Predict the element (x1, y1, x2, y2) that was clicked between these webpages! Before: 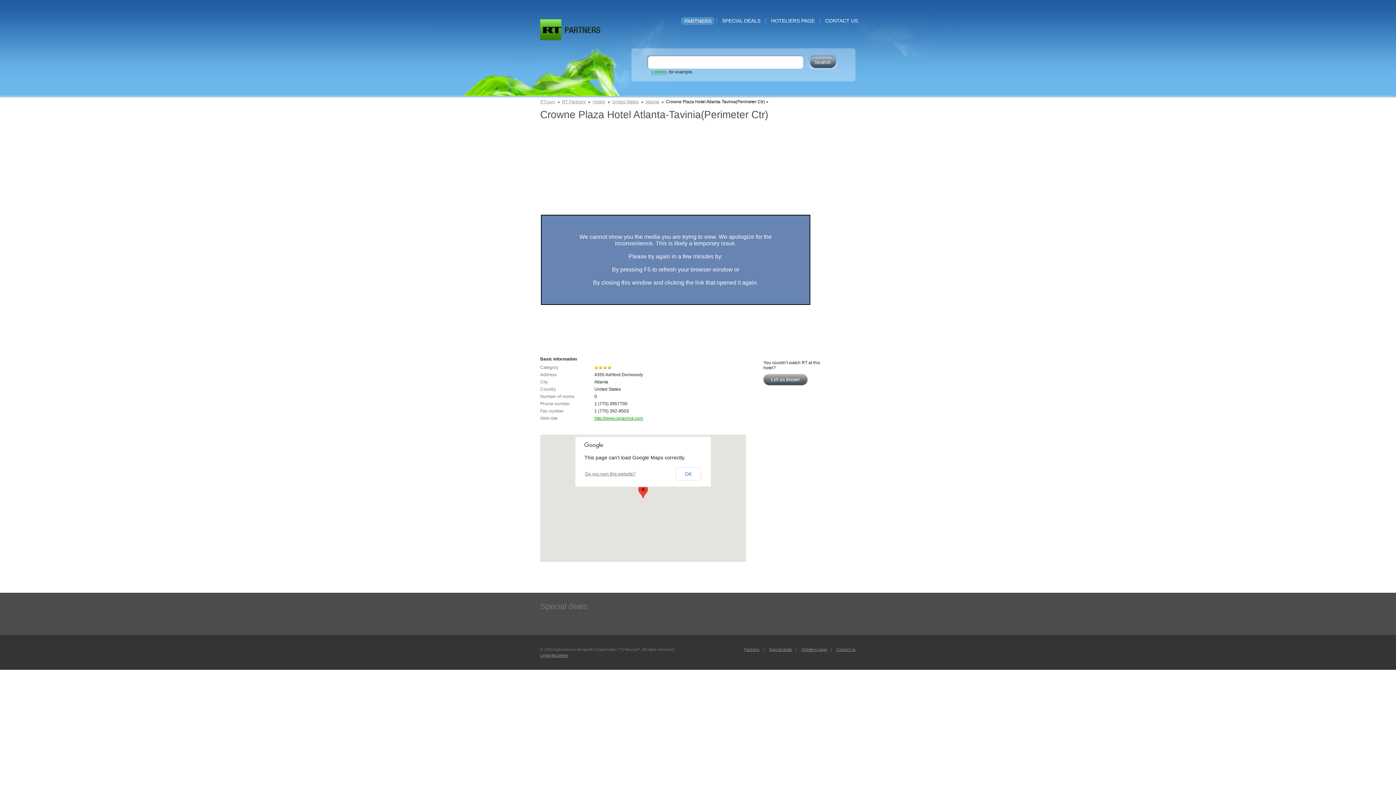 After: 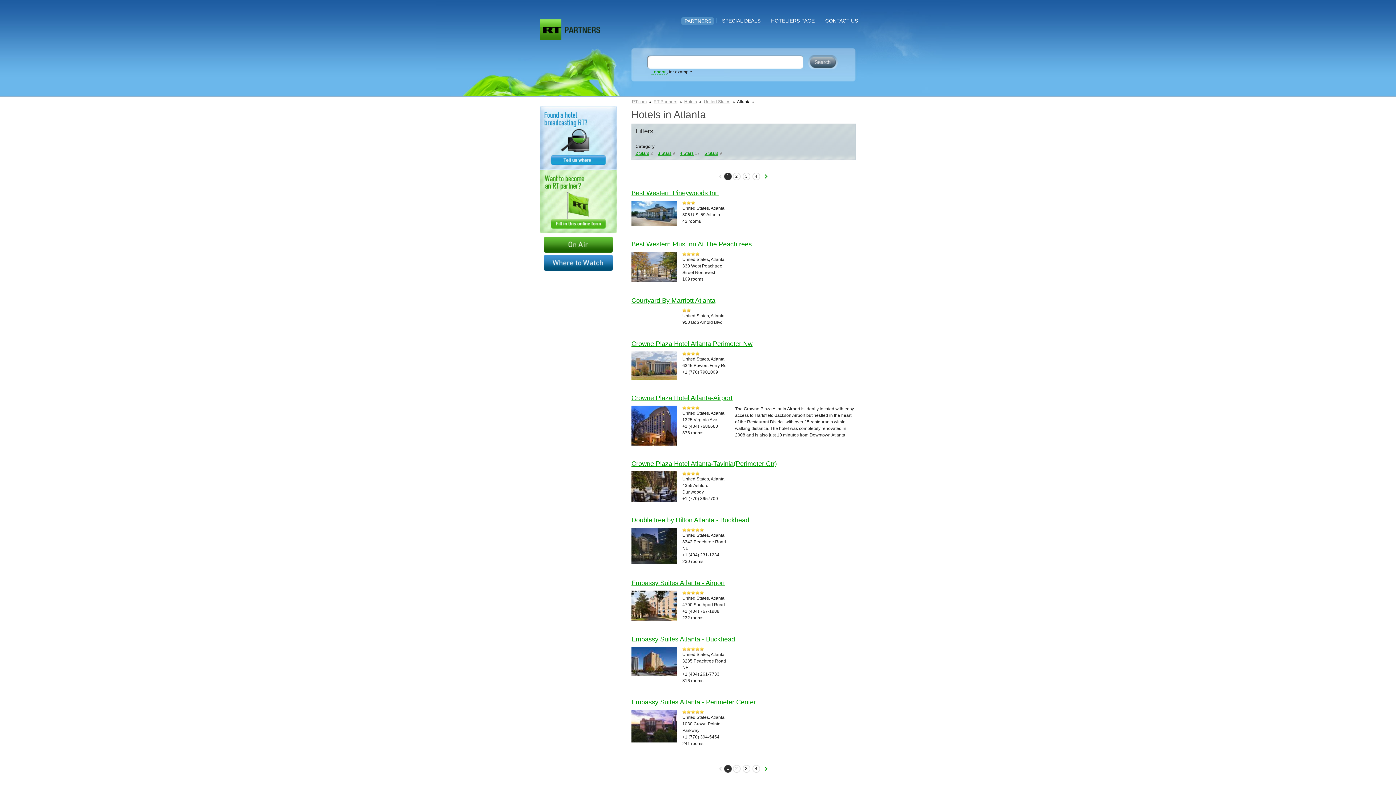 Action: bbox: (645, 99, 659, 104) label: Atlanta